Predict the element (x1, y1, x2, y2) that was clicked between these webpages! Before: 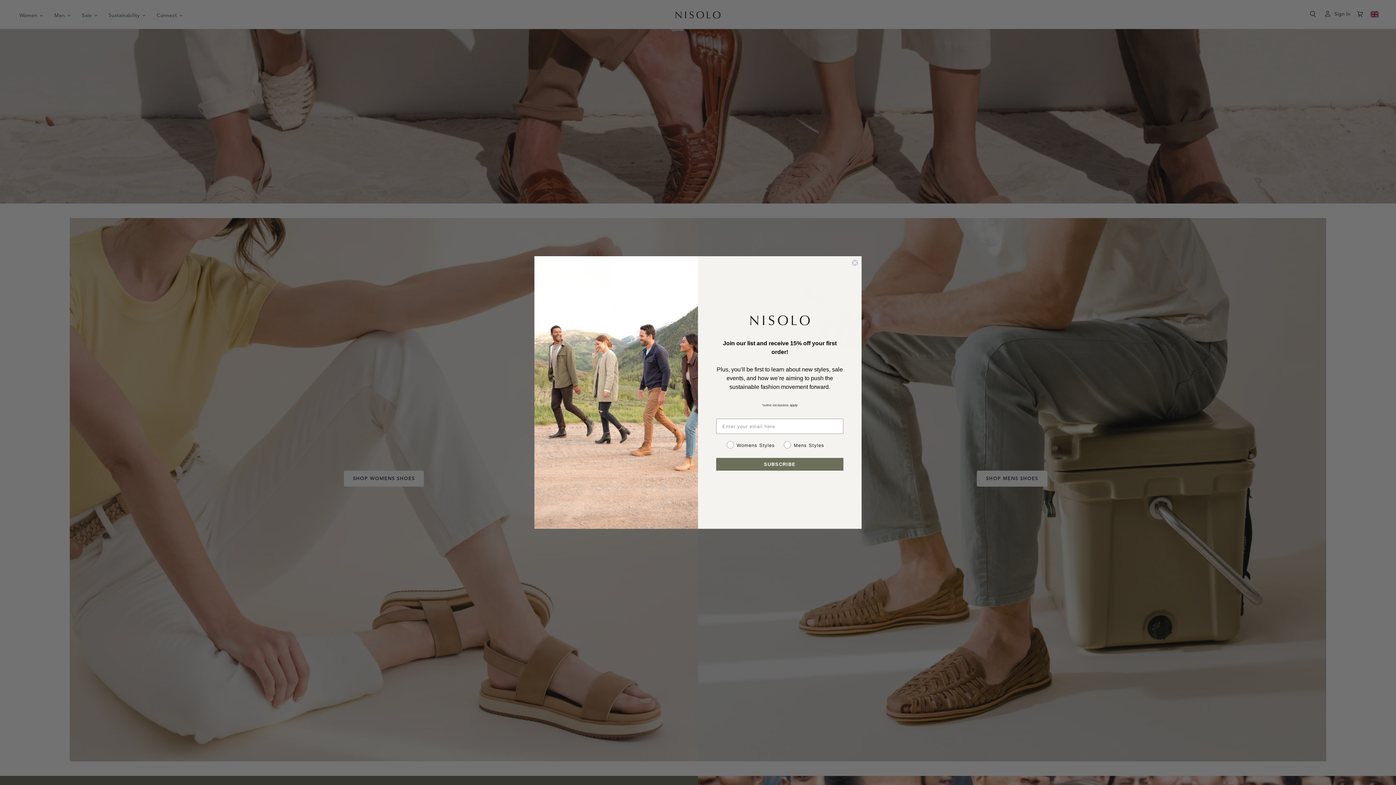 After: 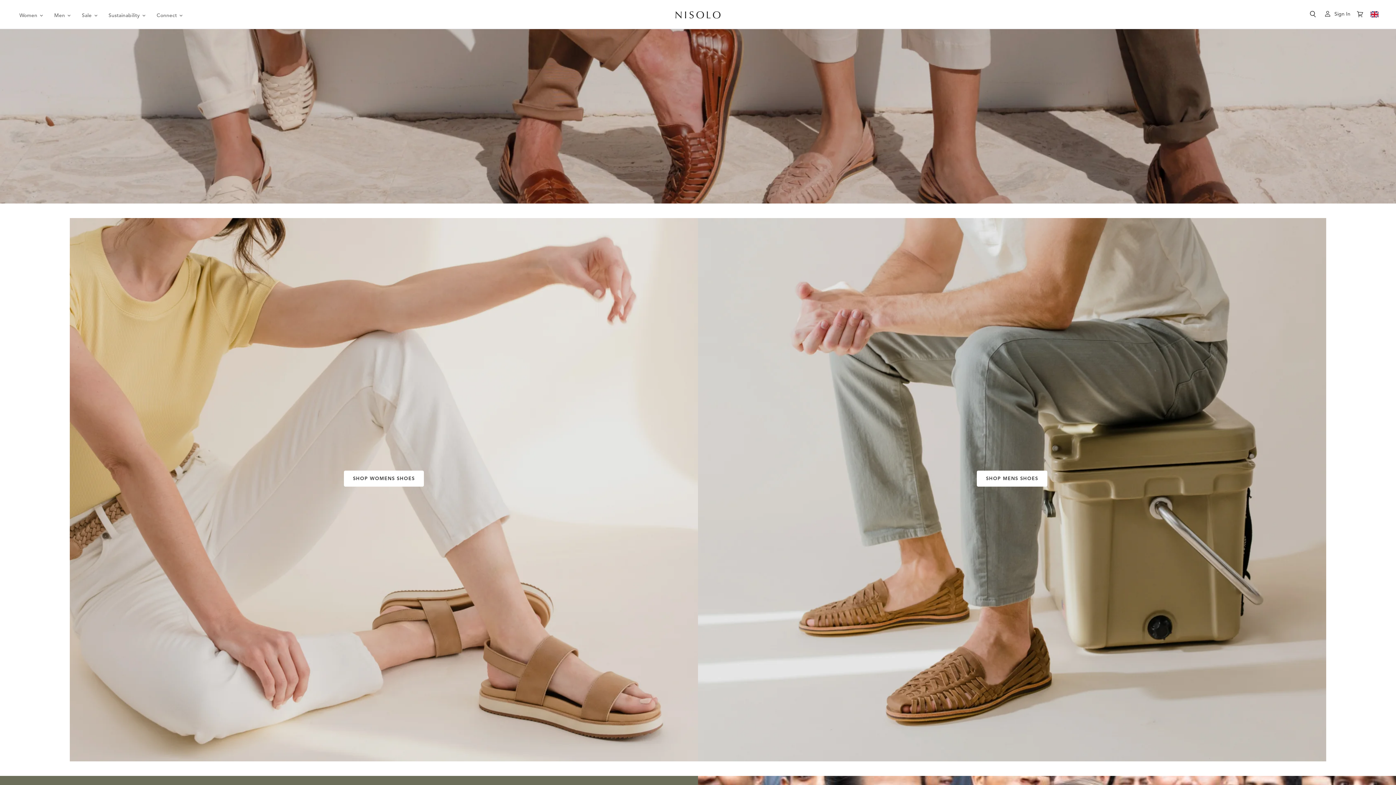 Action: label: Close dialog bbox: (851, 292, 858, 299)